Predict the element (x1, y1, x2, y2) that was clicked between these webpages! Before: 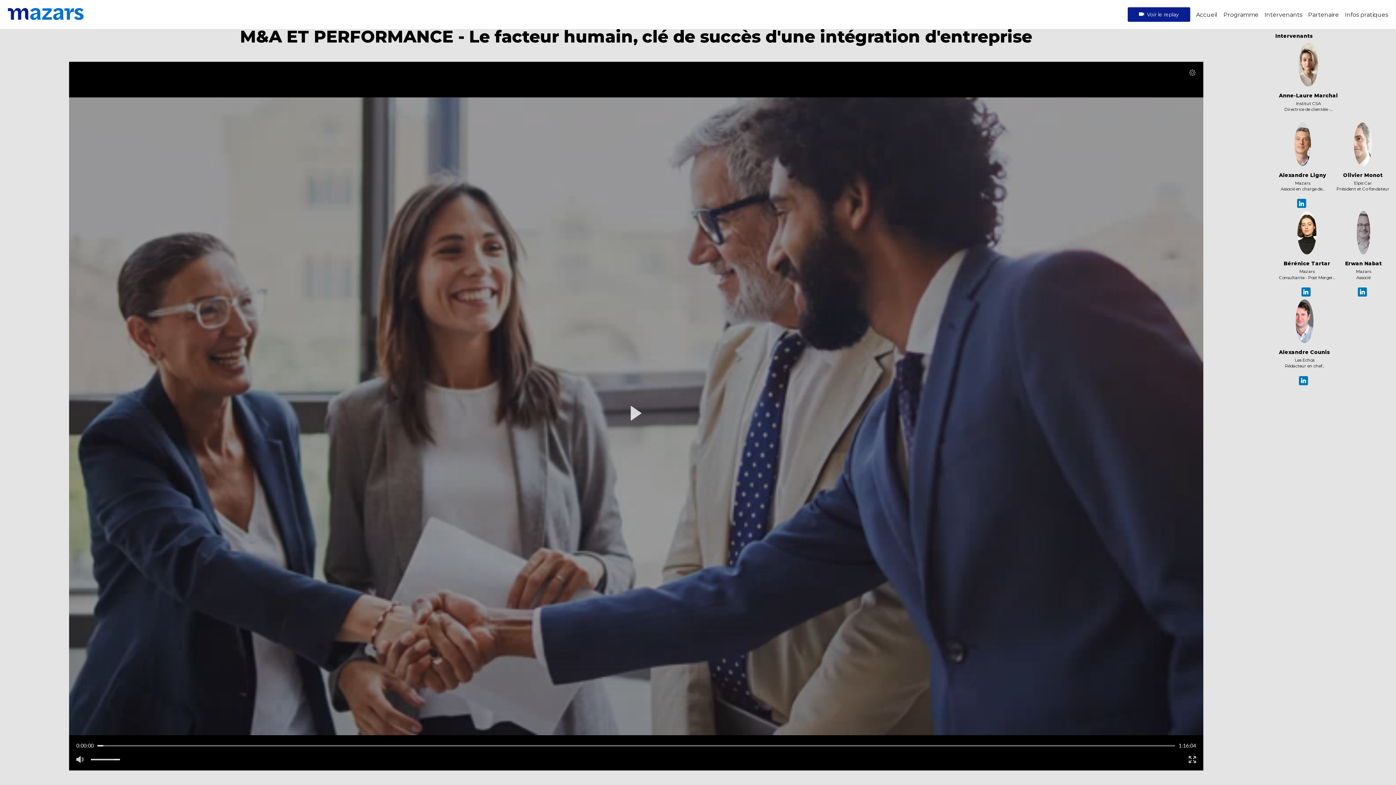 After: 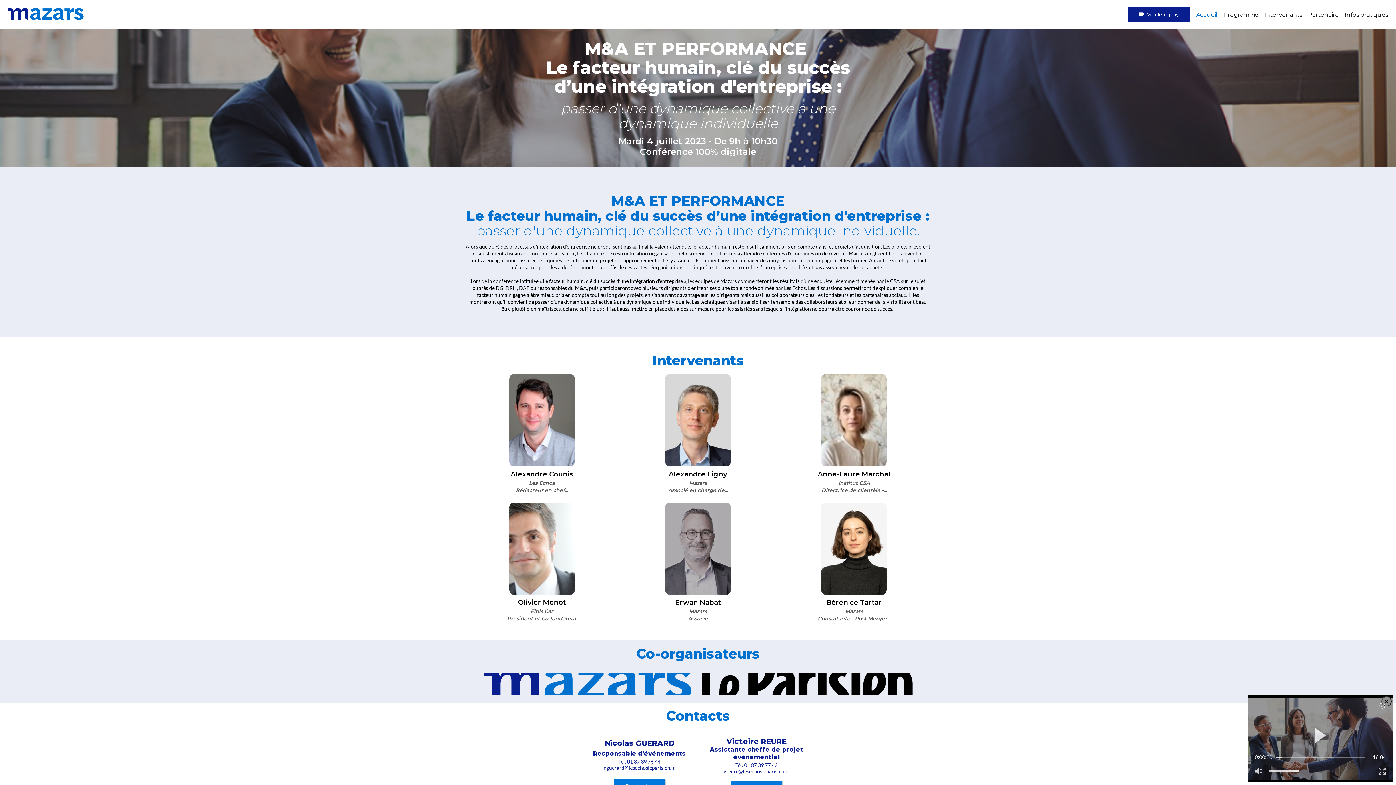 Action: label: Accueil bbox: (1196, 3, 1217, 25)